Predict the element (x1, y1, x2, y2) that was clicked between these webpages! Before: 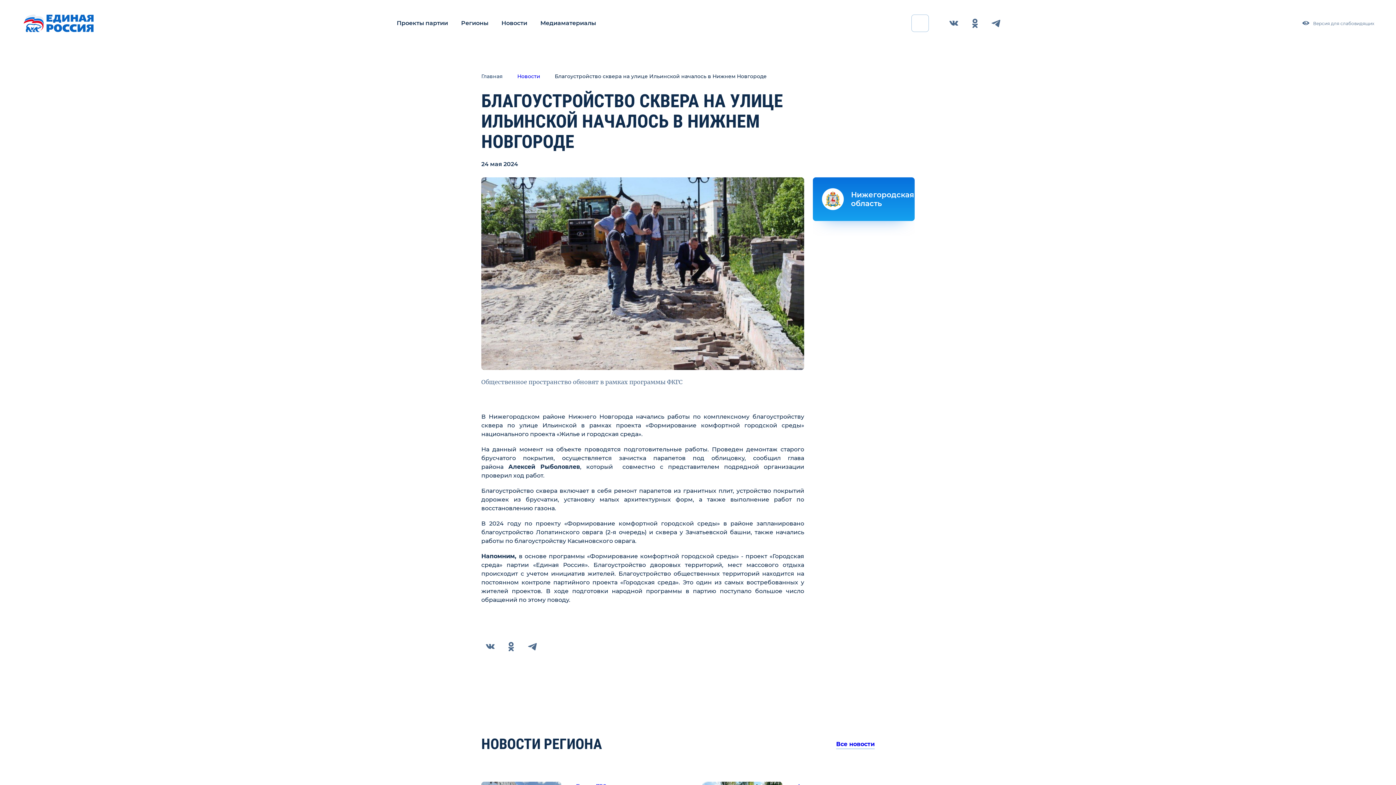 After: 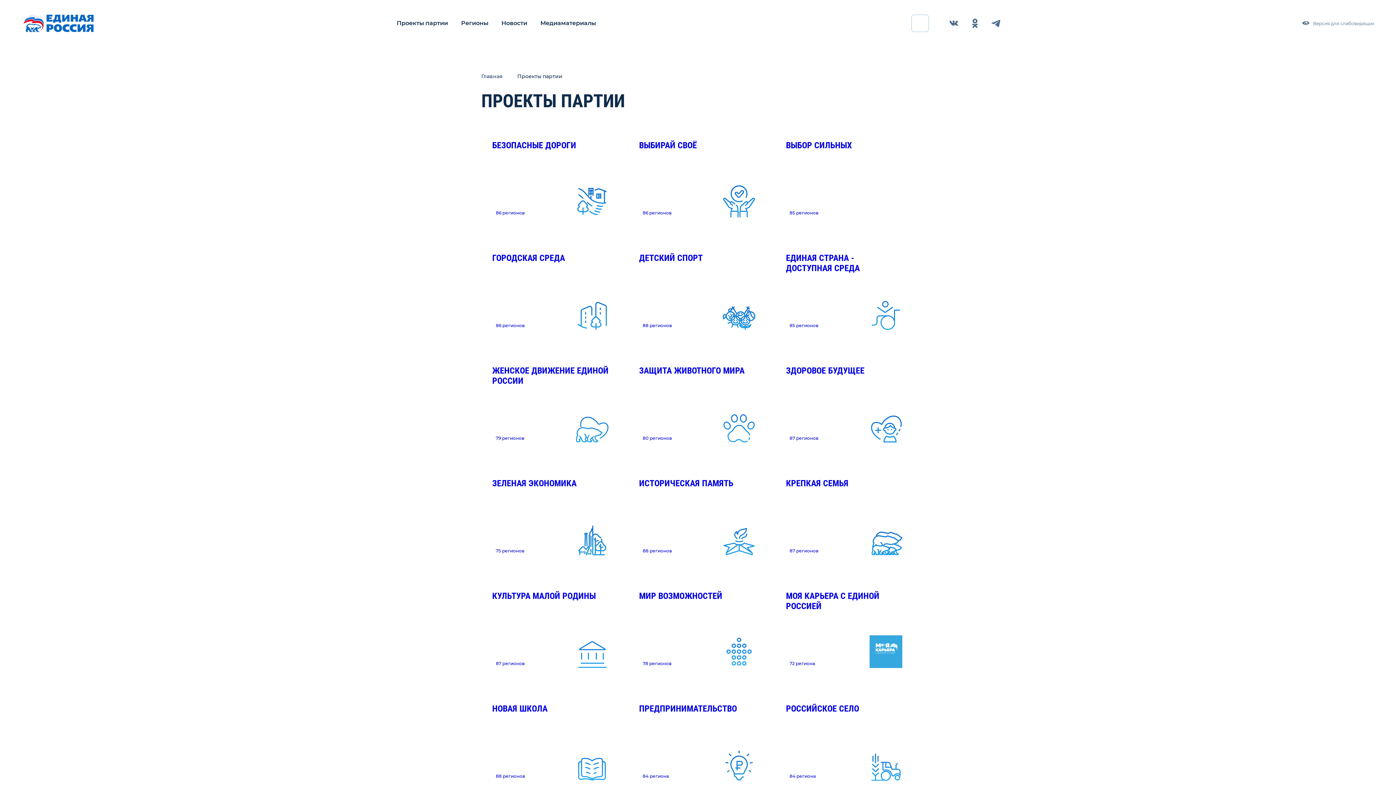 Action: bbox: (396, 19, 448, 26) label: Проекты партии